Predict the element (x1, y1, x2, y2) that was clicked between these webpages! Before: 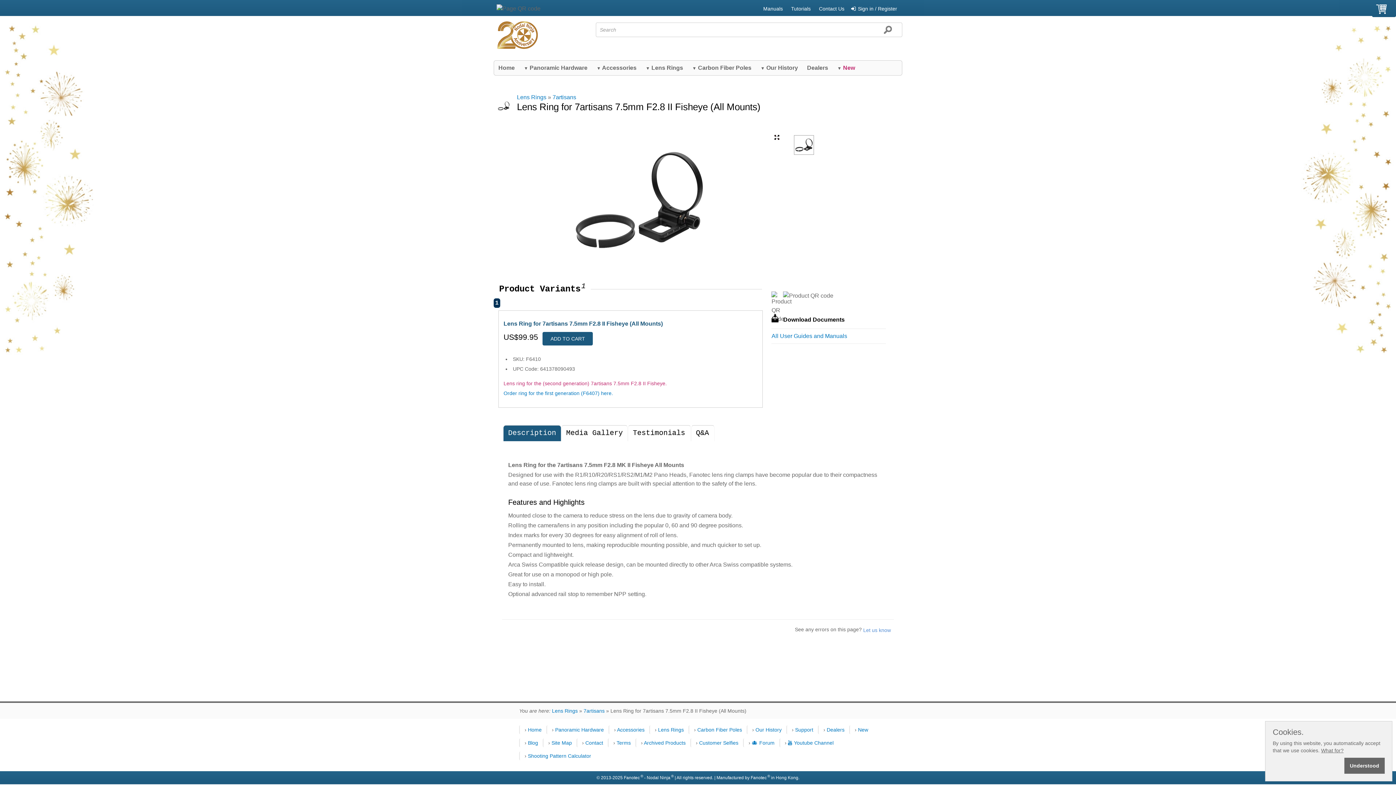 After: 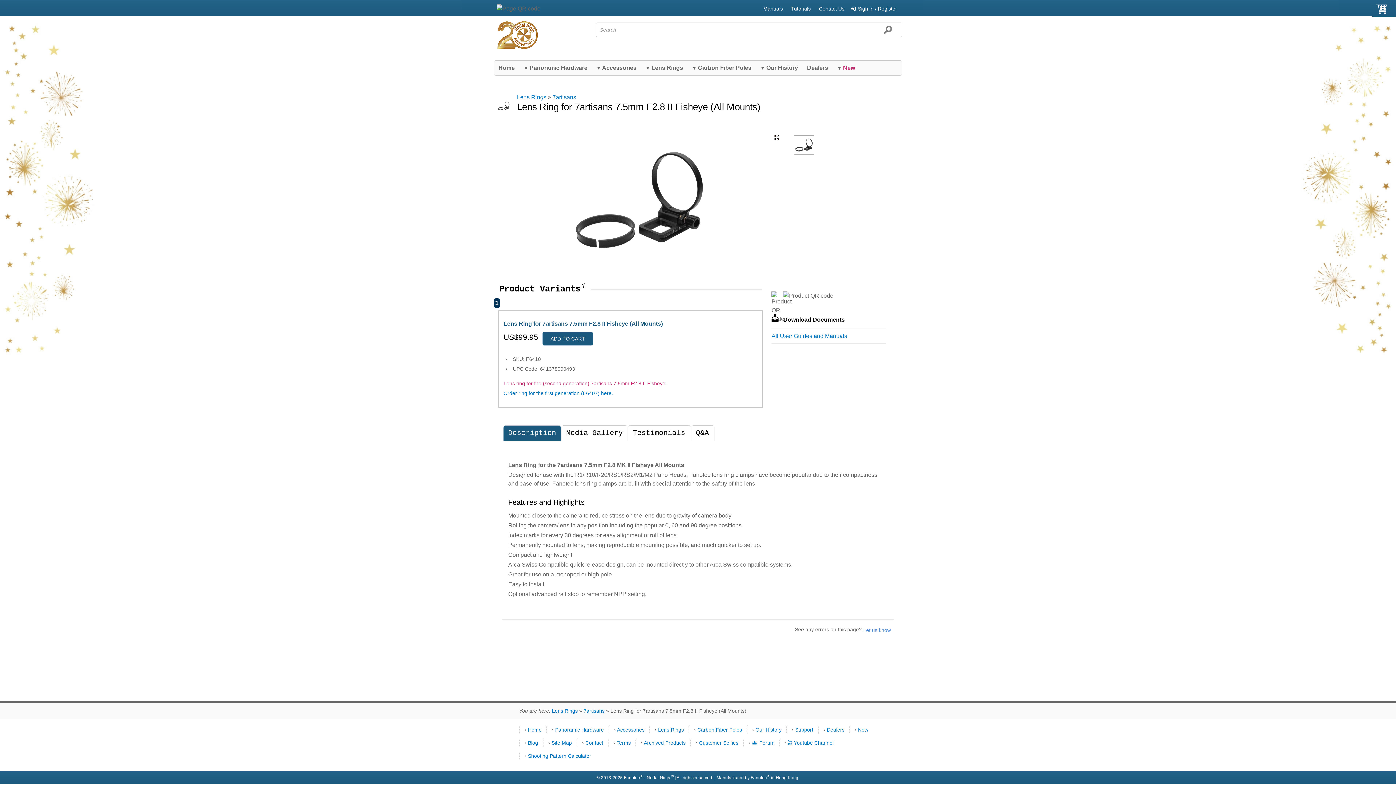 Action: bbox: (1344, 758, 1385, 774) label: Understood